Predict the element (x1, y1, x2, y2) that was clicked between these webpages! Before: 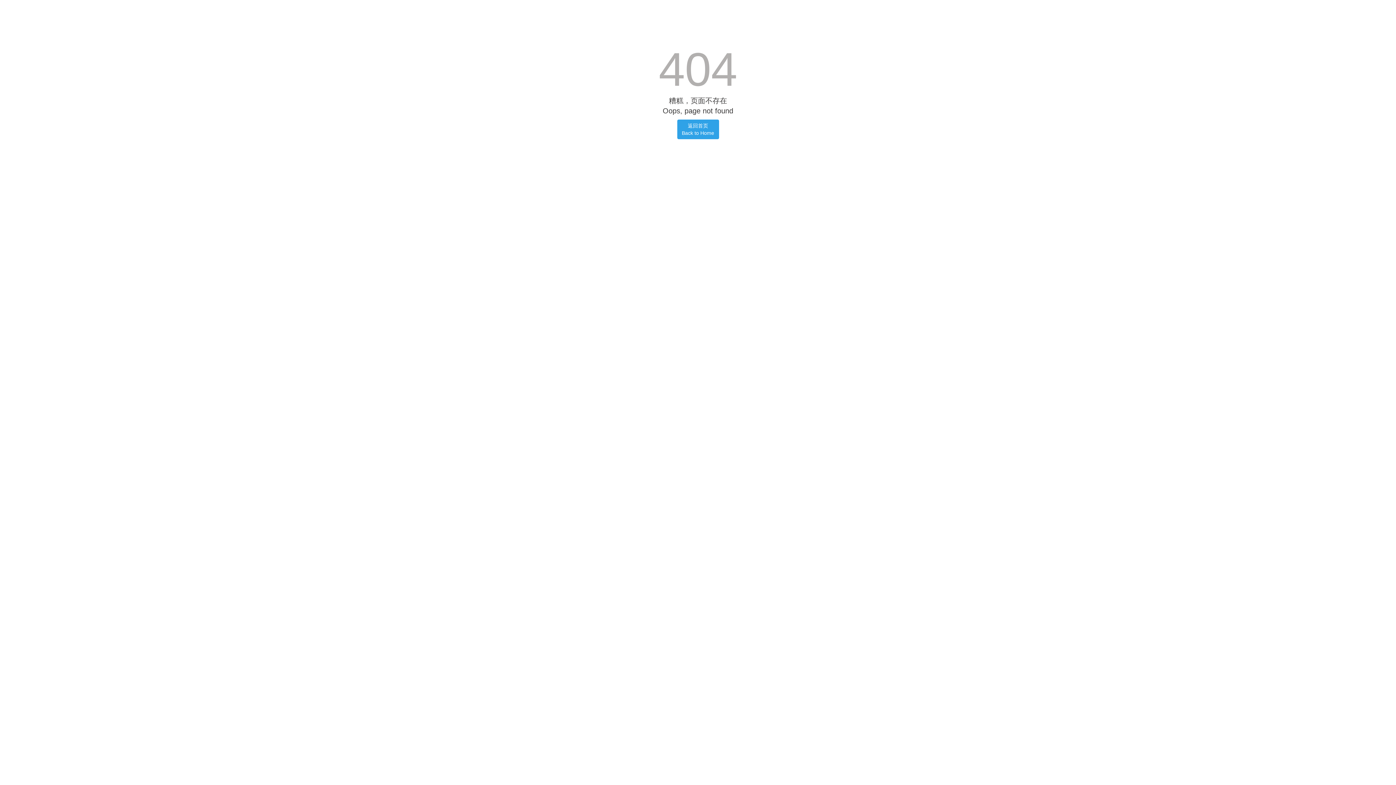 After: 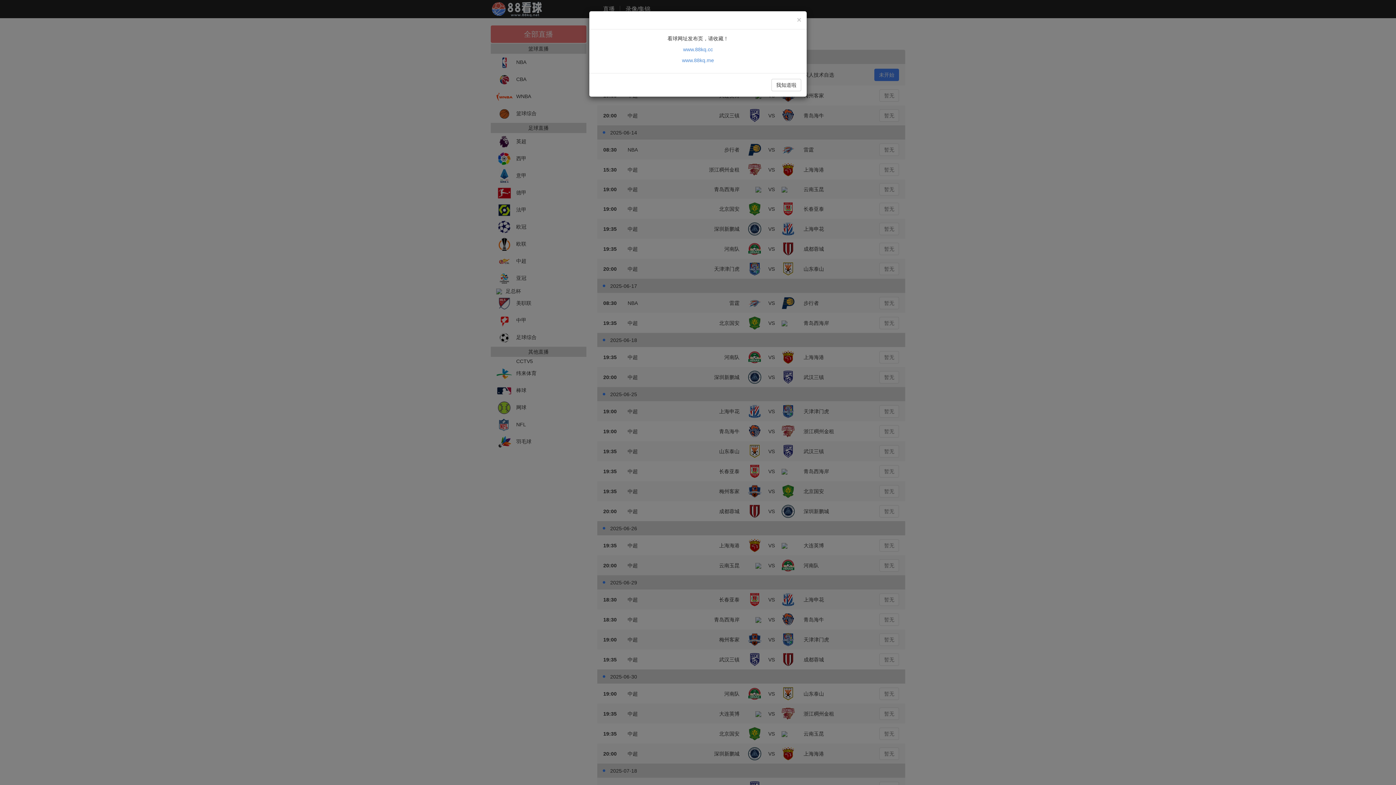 Action: bbox: (677, 119, 719, 139) label: 返回首页
Back to Home